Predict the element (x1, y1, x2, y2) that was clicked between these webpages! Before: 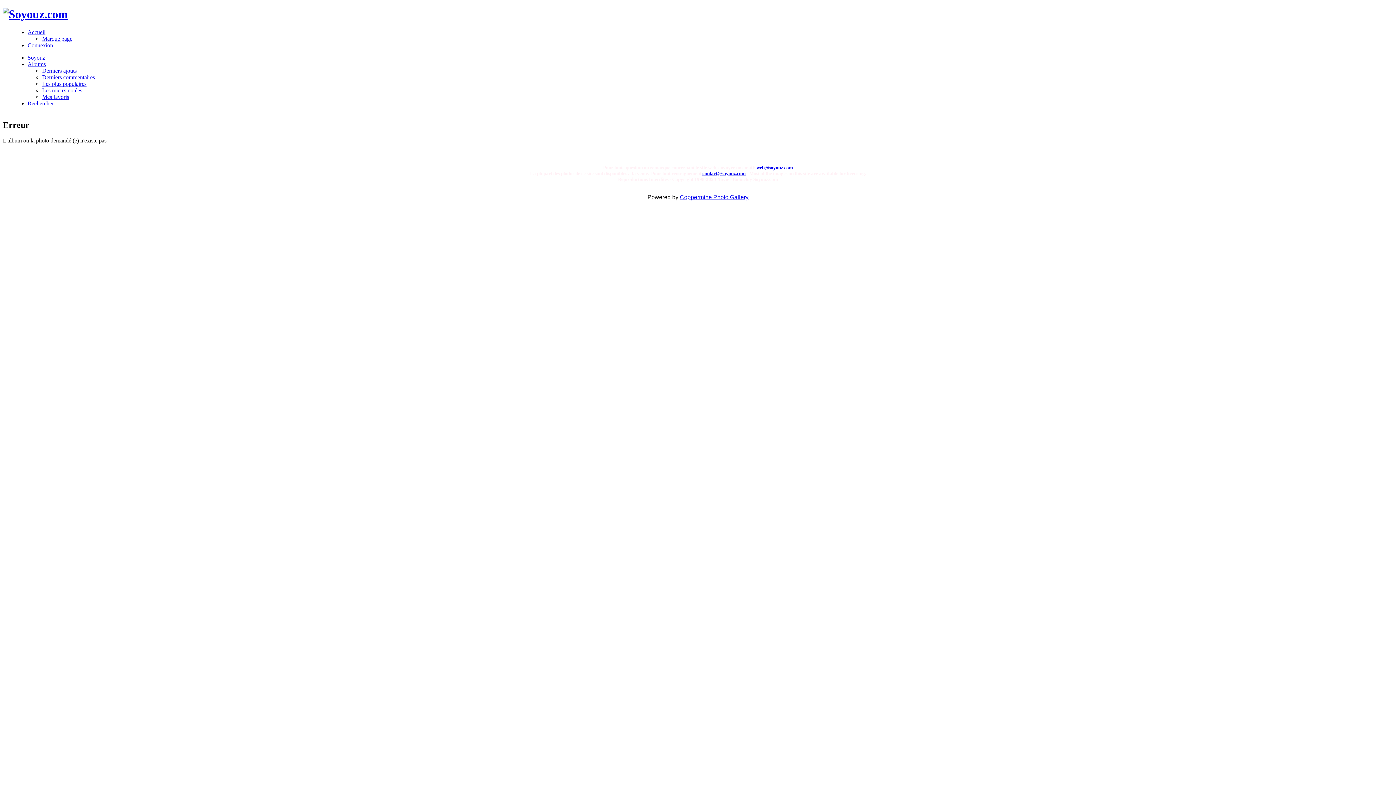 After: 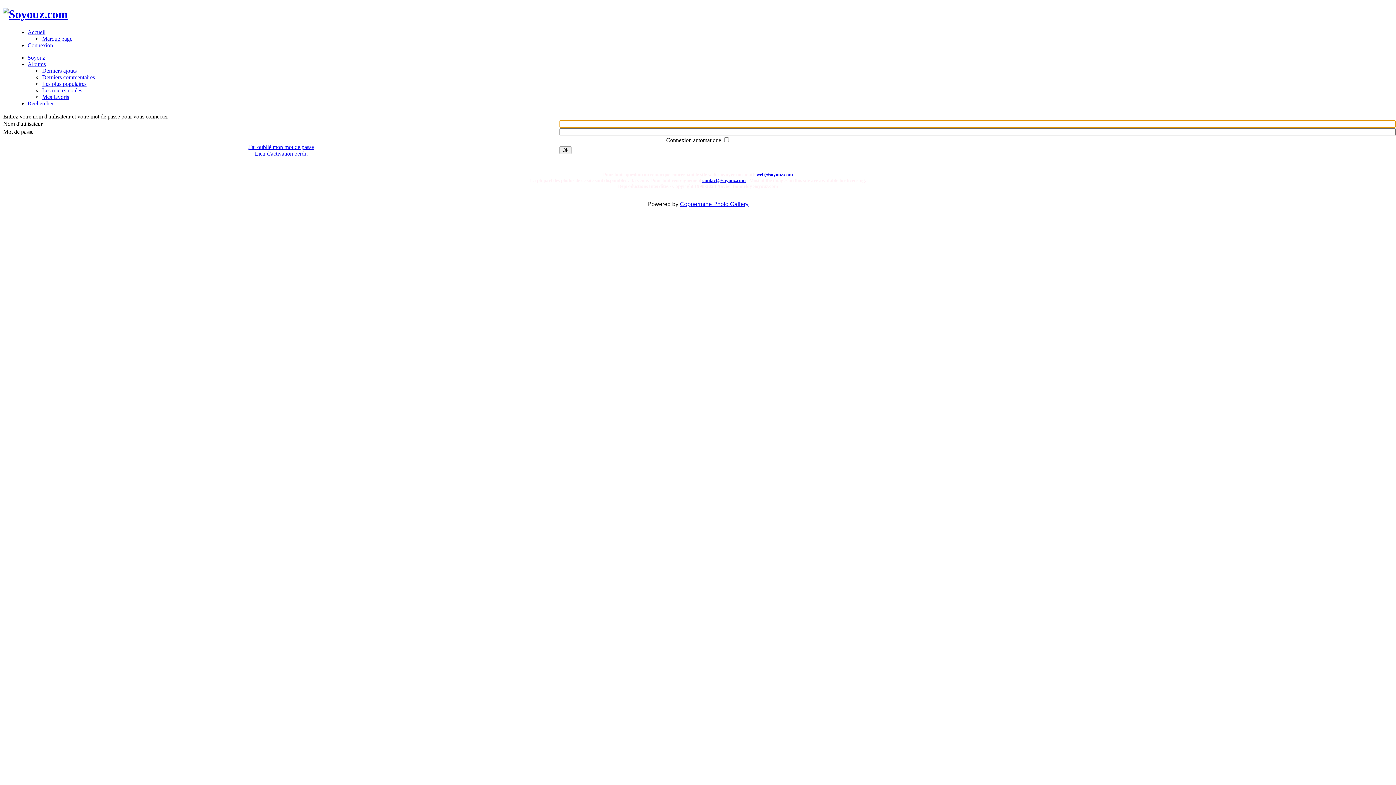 Action: label: Connexion bbox: (27, 42, 53, 48)